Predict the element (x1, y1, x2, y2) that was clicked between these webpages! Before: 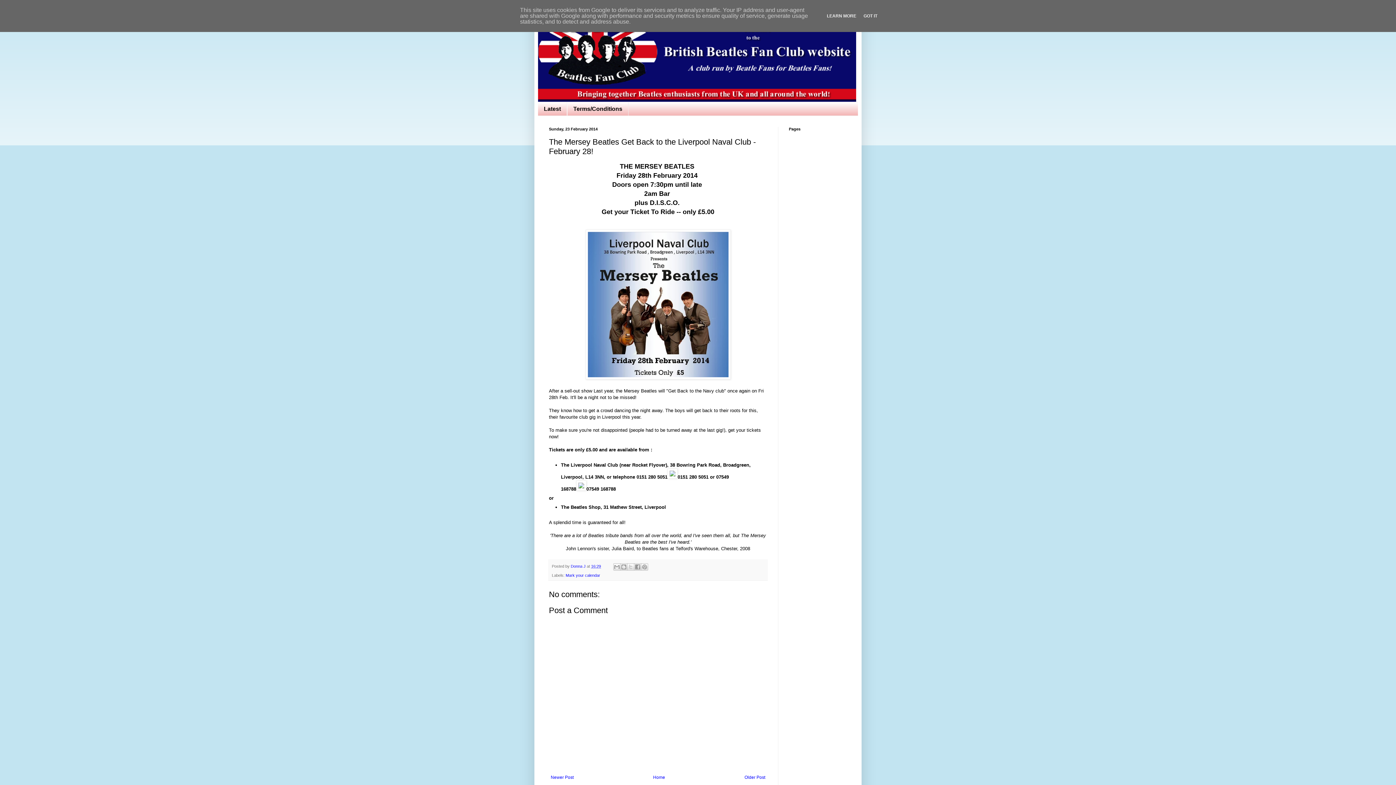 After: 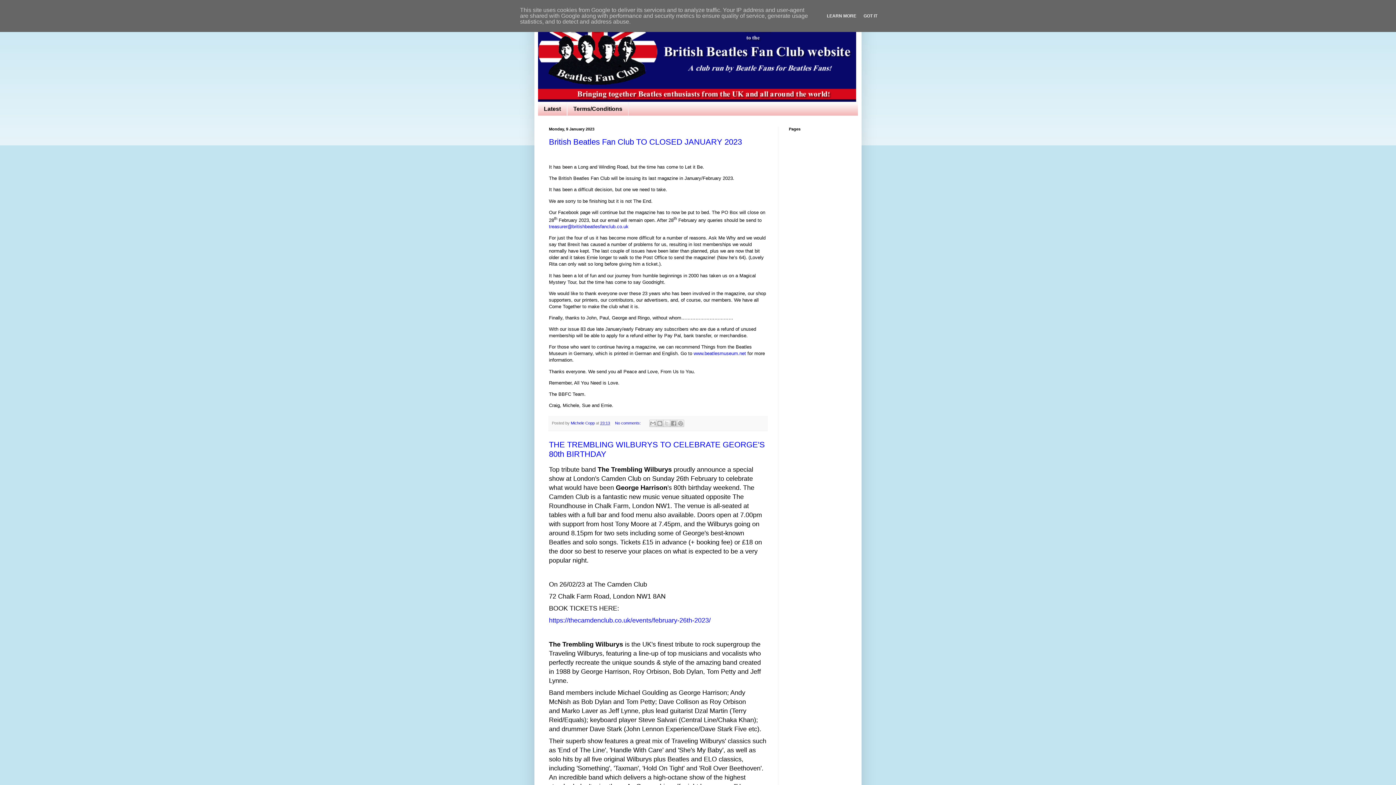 Action: bbox: (651, 773, 667, 782) label: Home